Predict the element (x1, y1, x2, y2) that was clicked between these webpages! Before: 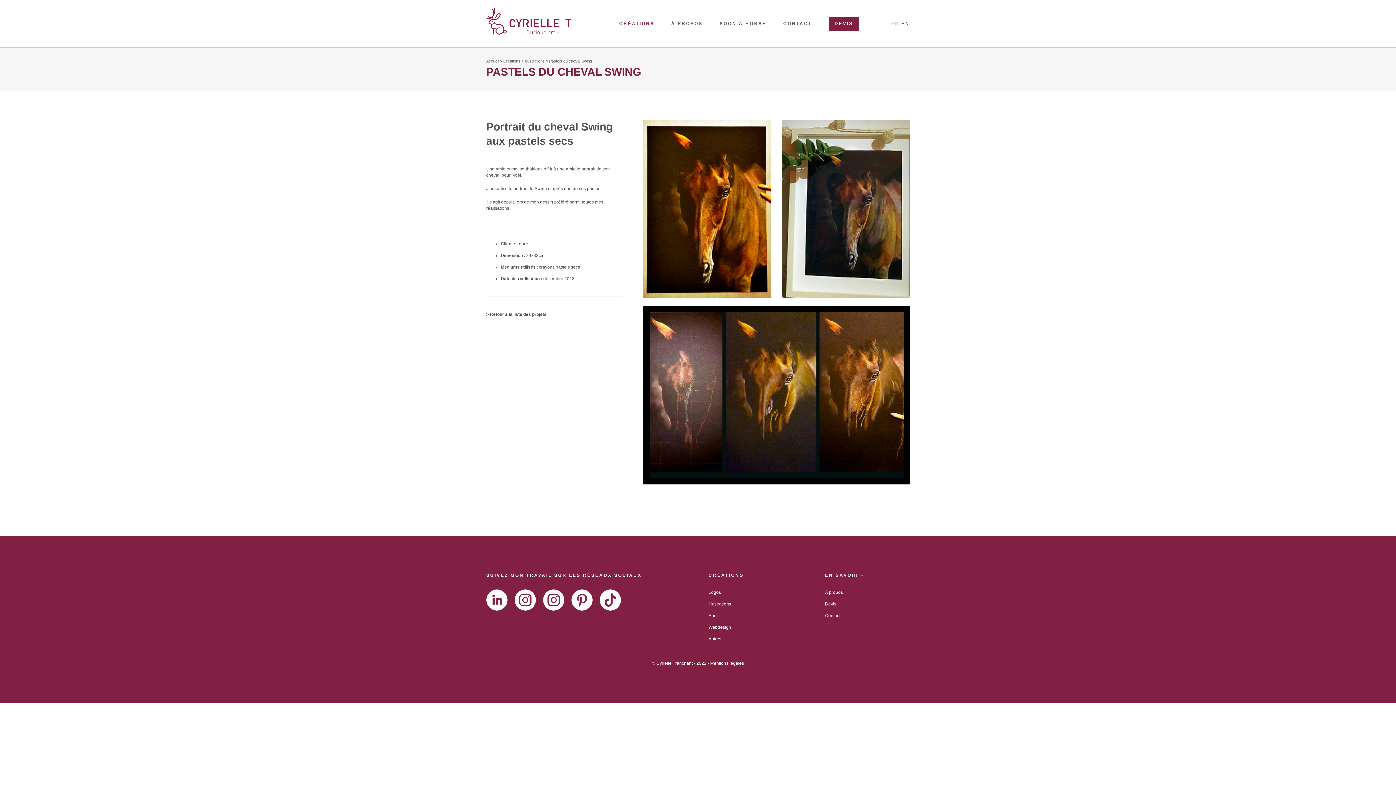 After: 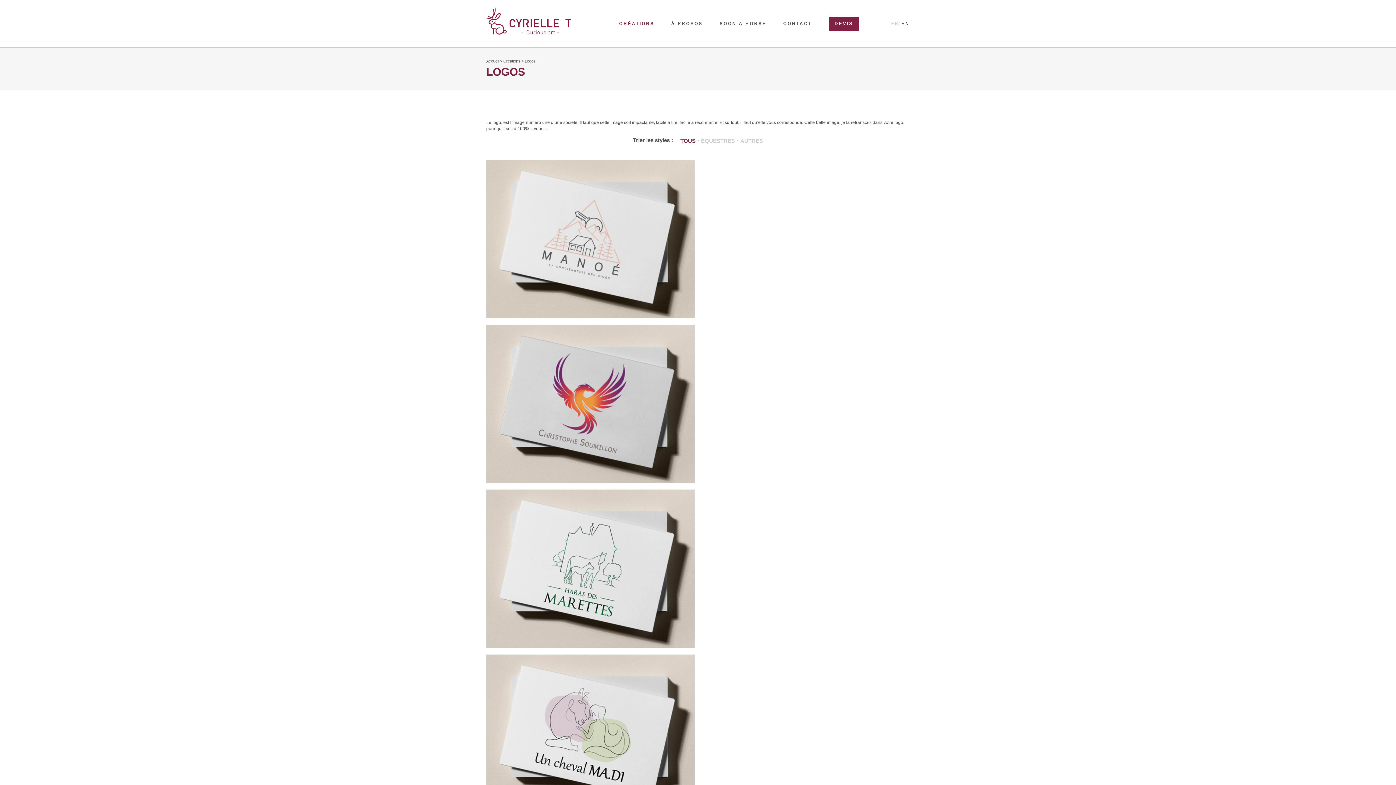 Action: bbox: (503, 58, 520, 63) label: Créations